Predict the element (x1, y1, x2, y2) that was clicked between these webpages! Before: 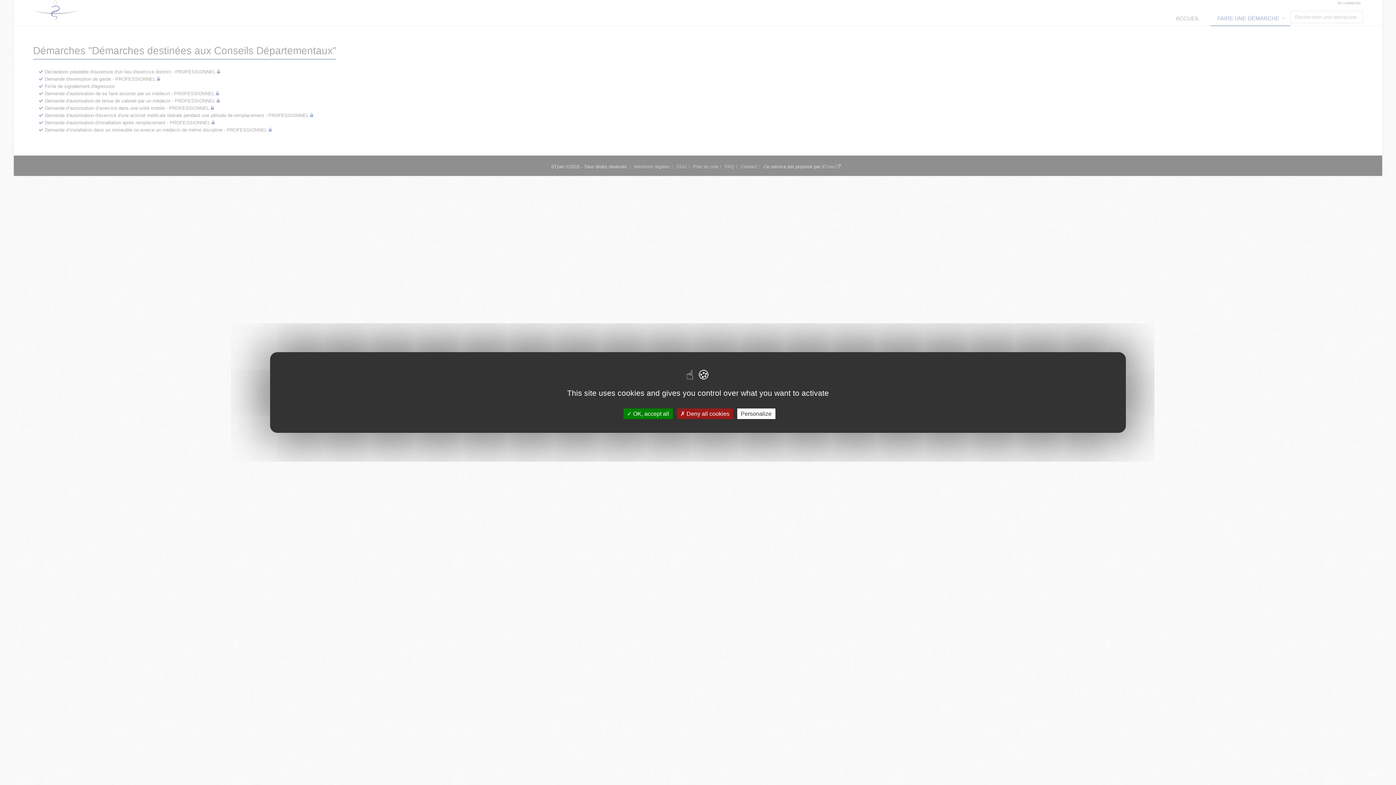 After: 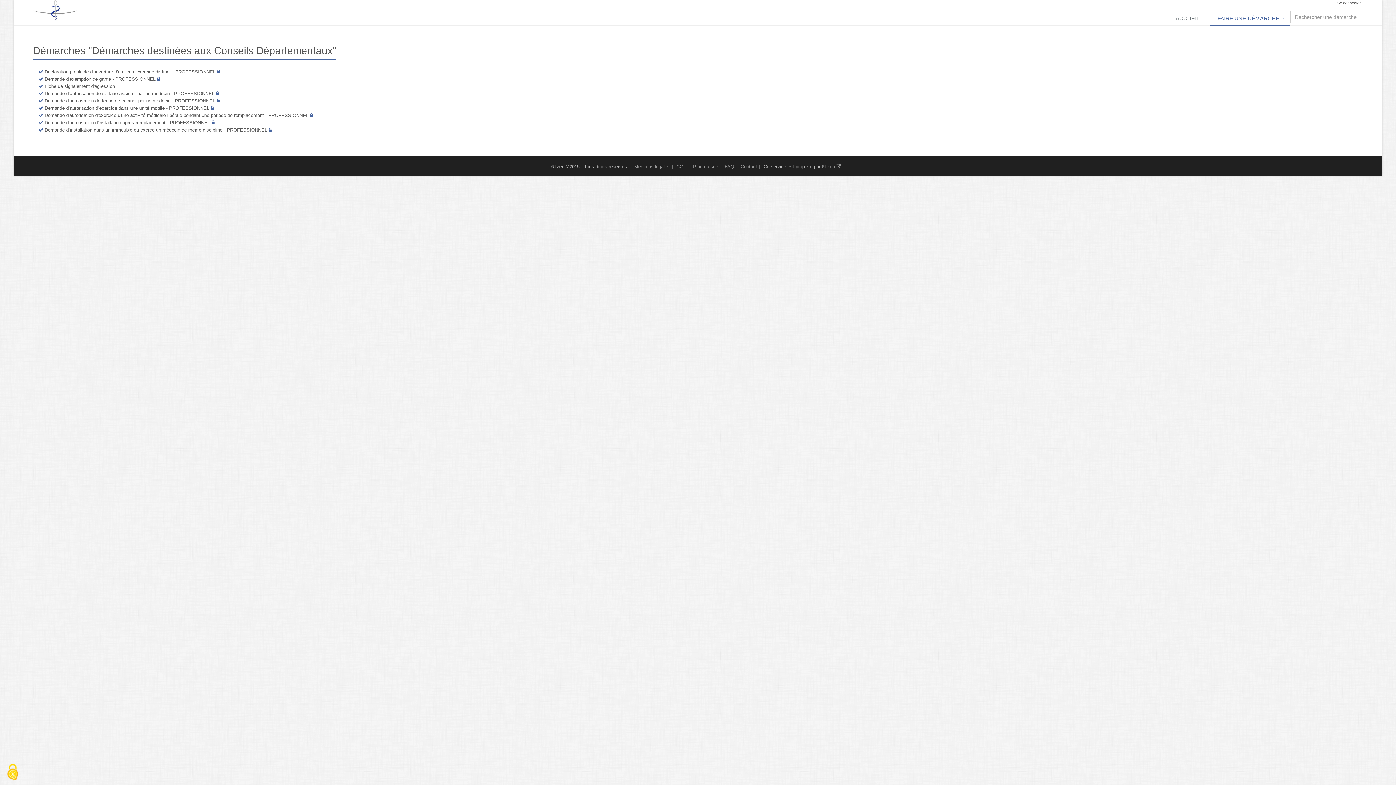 Action: bbox: (676, 408, 733, 419) label:  Deny all cookies